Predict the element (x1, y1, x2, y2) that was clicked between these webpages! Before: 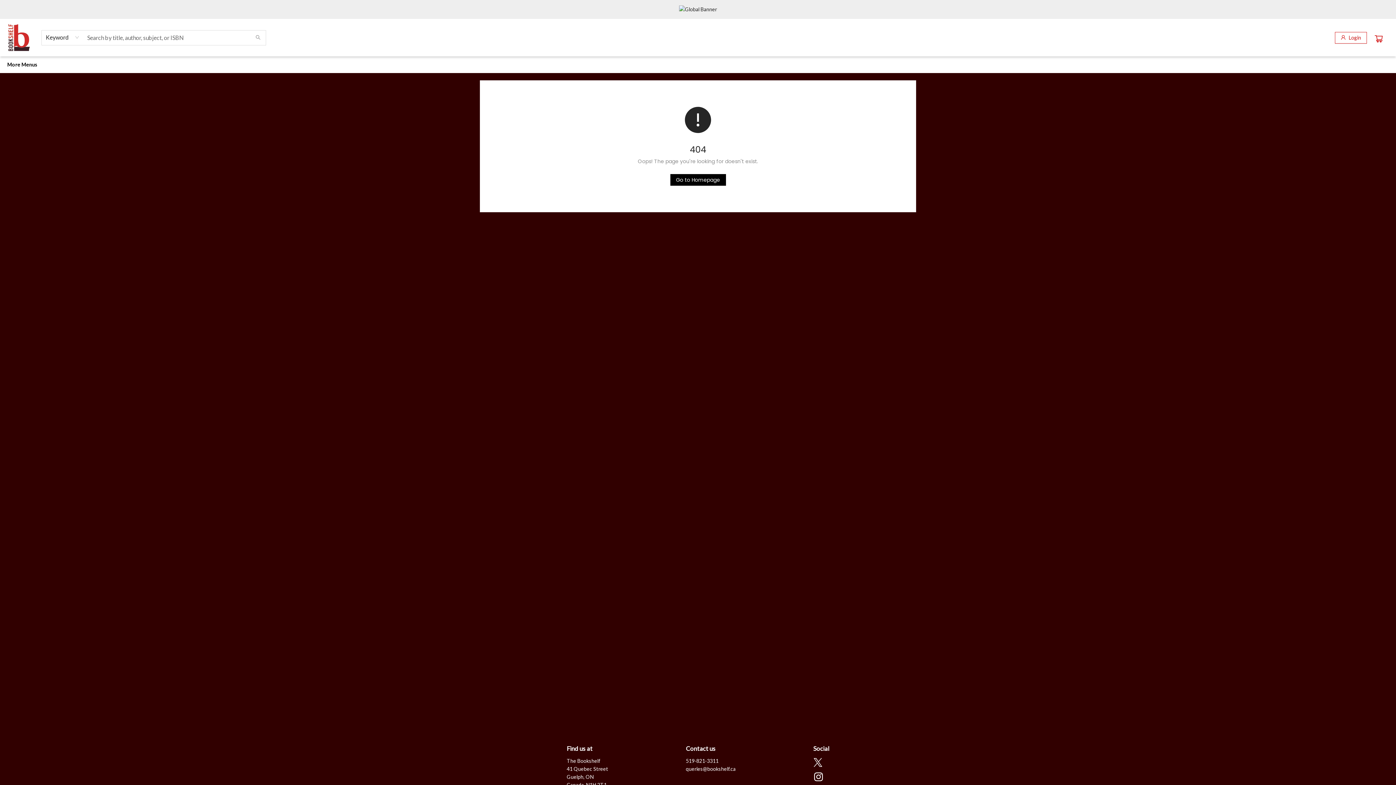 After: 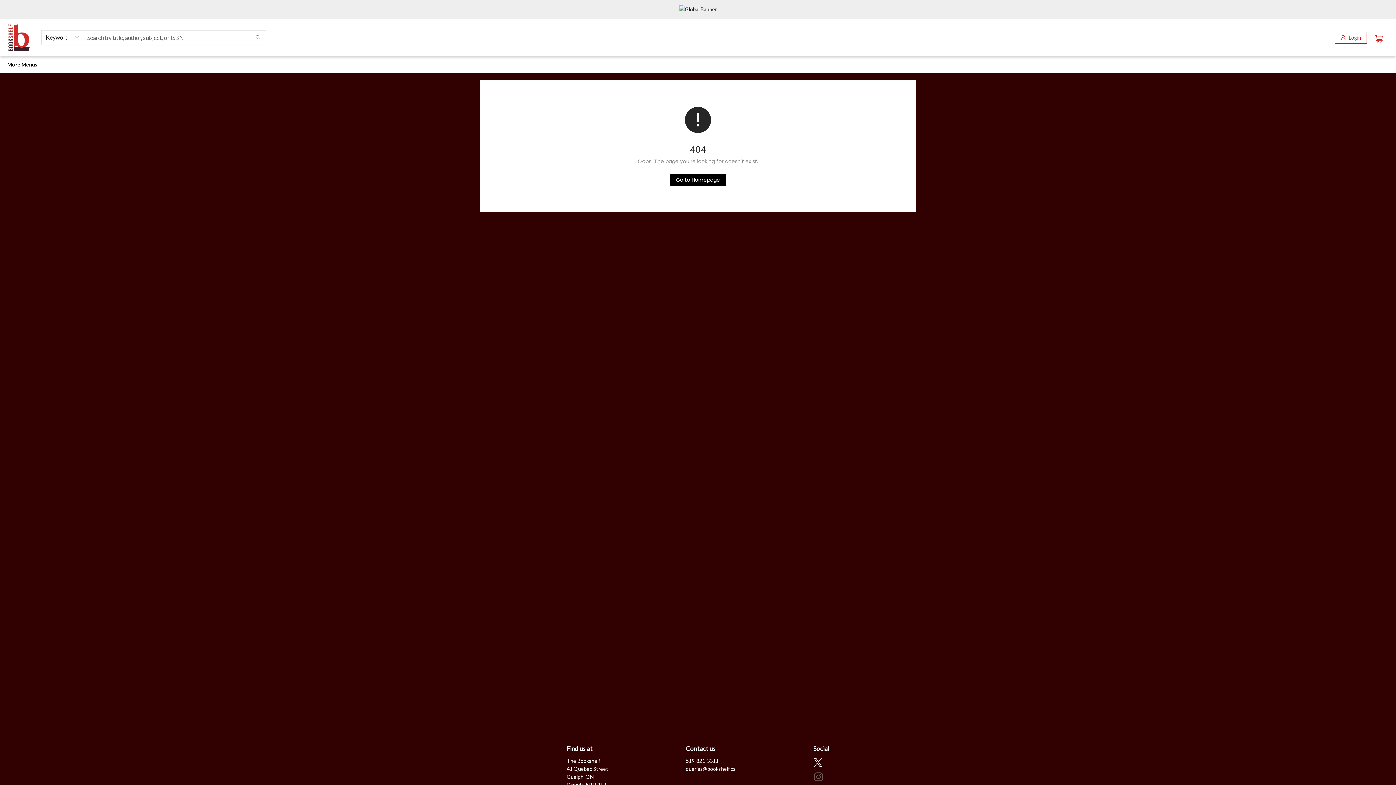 Action: bbox: (813, 772, 824, 783) label: Visit Instagram account (opens in a new tab)